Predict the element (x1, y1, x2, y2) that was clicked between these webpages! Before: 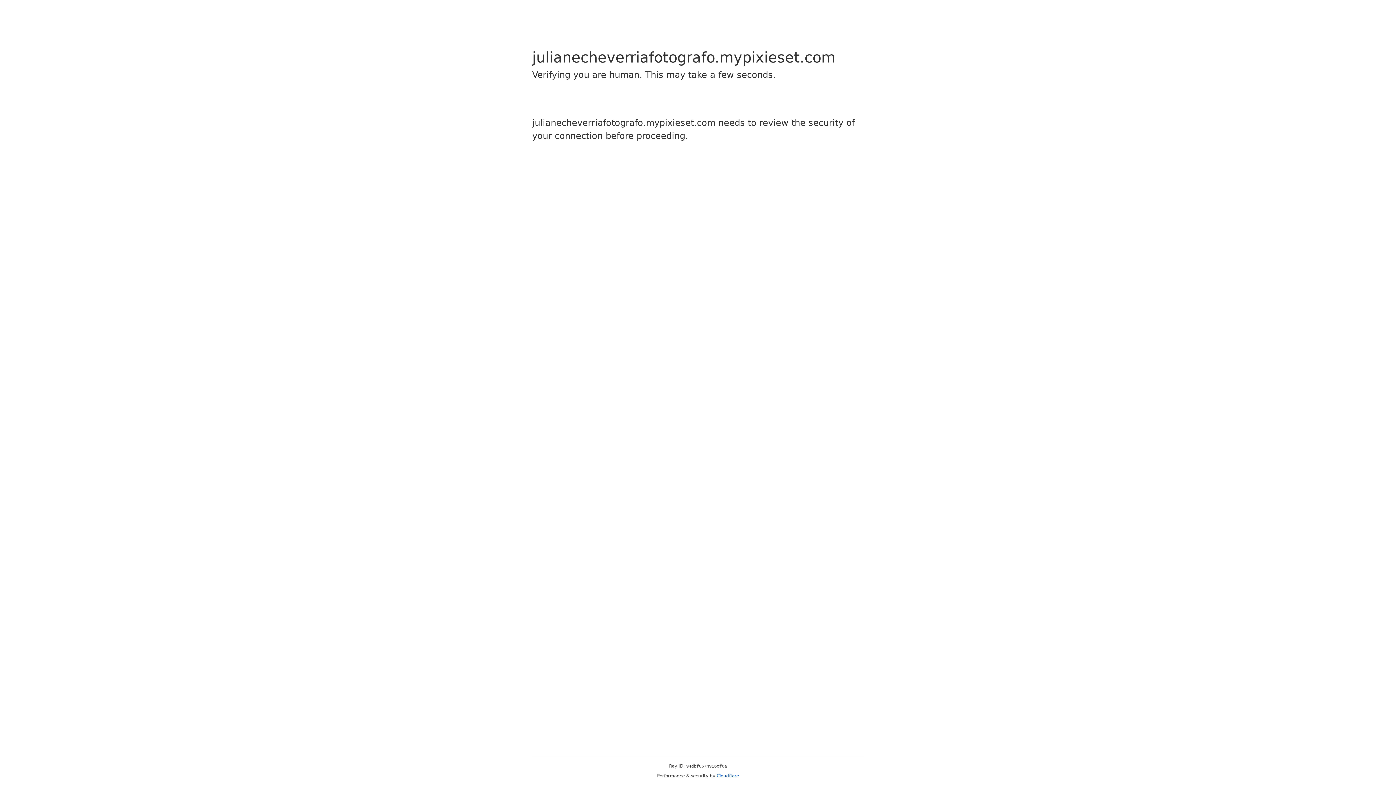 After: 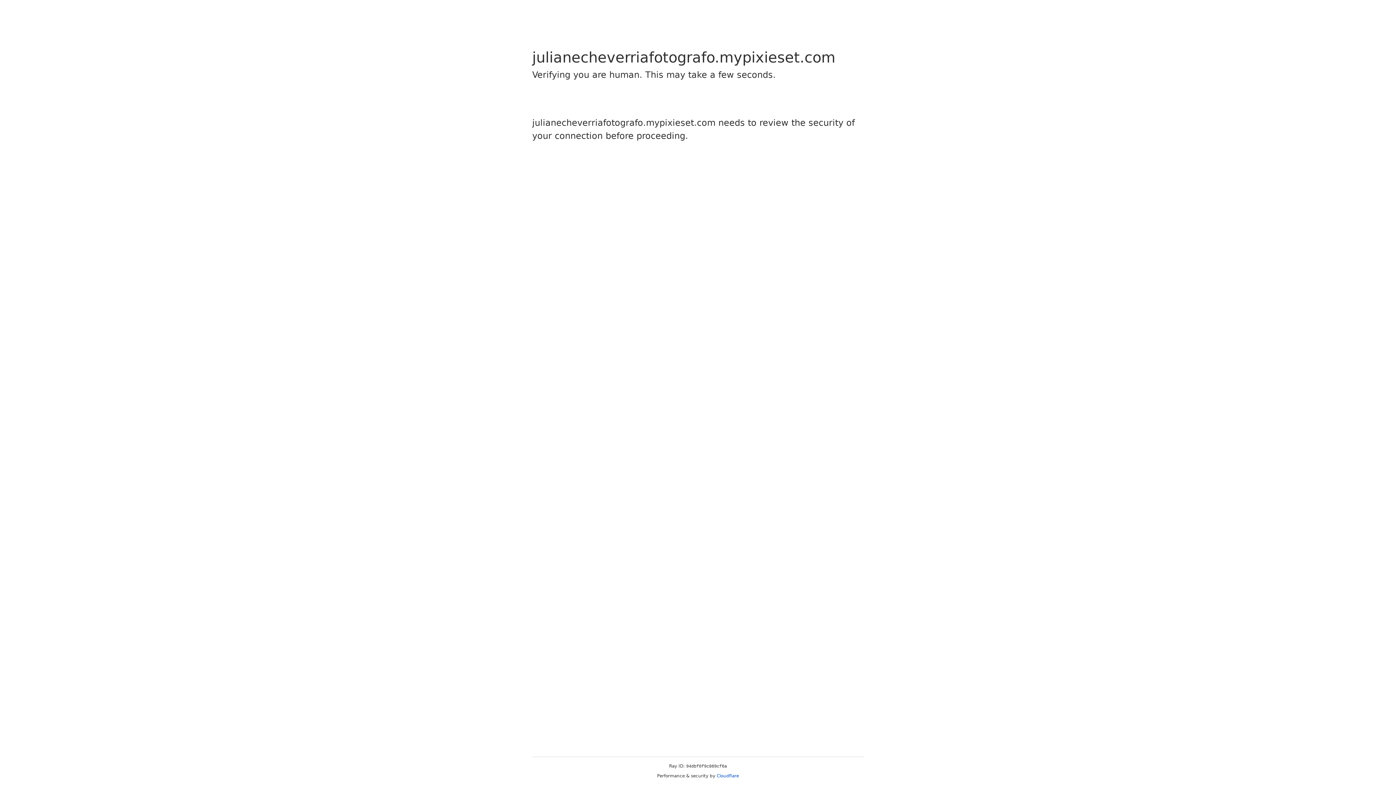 Action: label: Cloudflare bbox: (716, 773, 739, 778)